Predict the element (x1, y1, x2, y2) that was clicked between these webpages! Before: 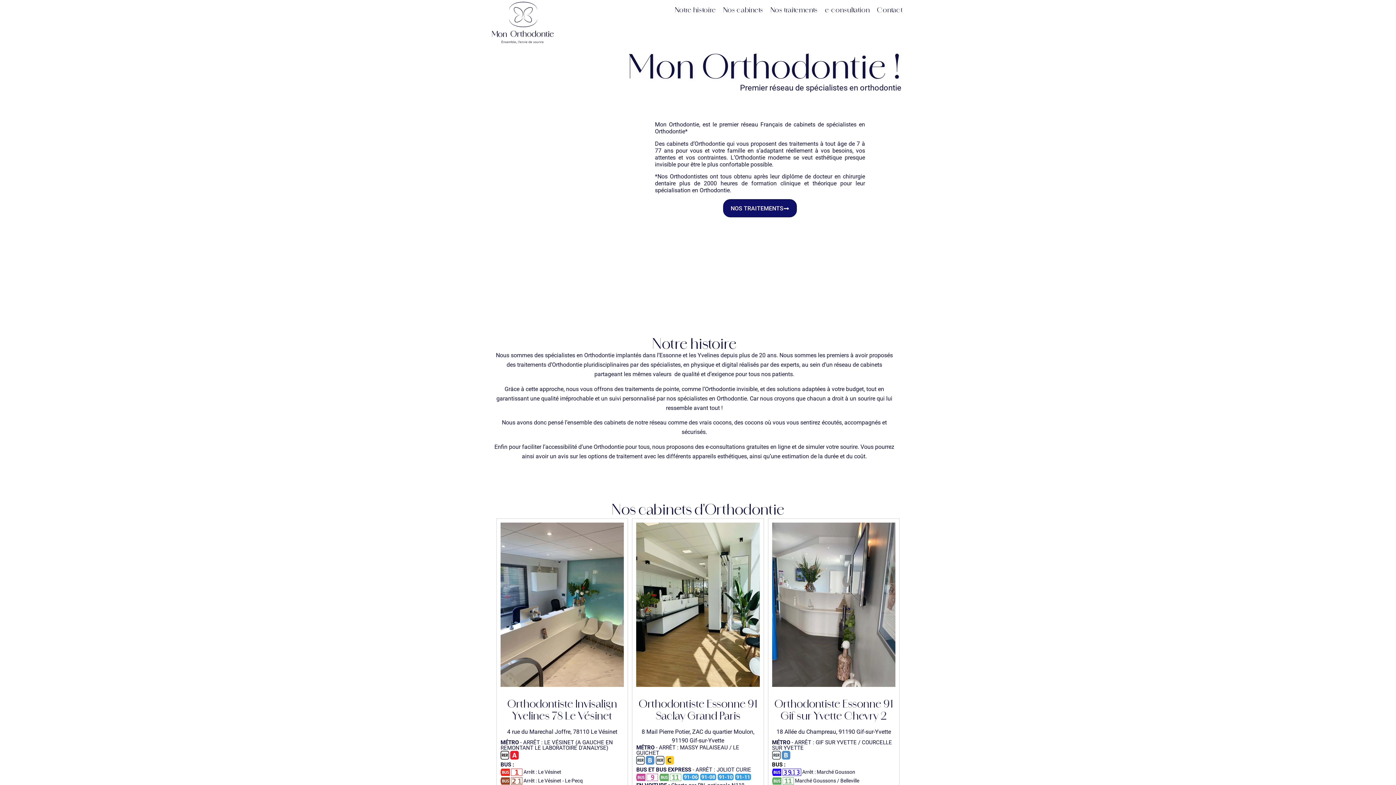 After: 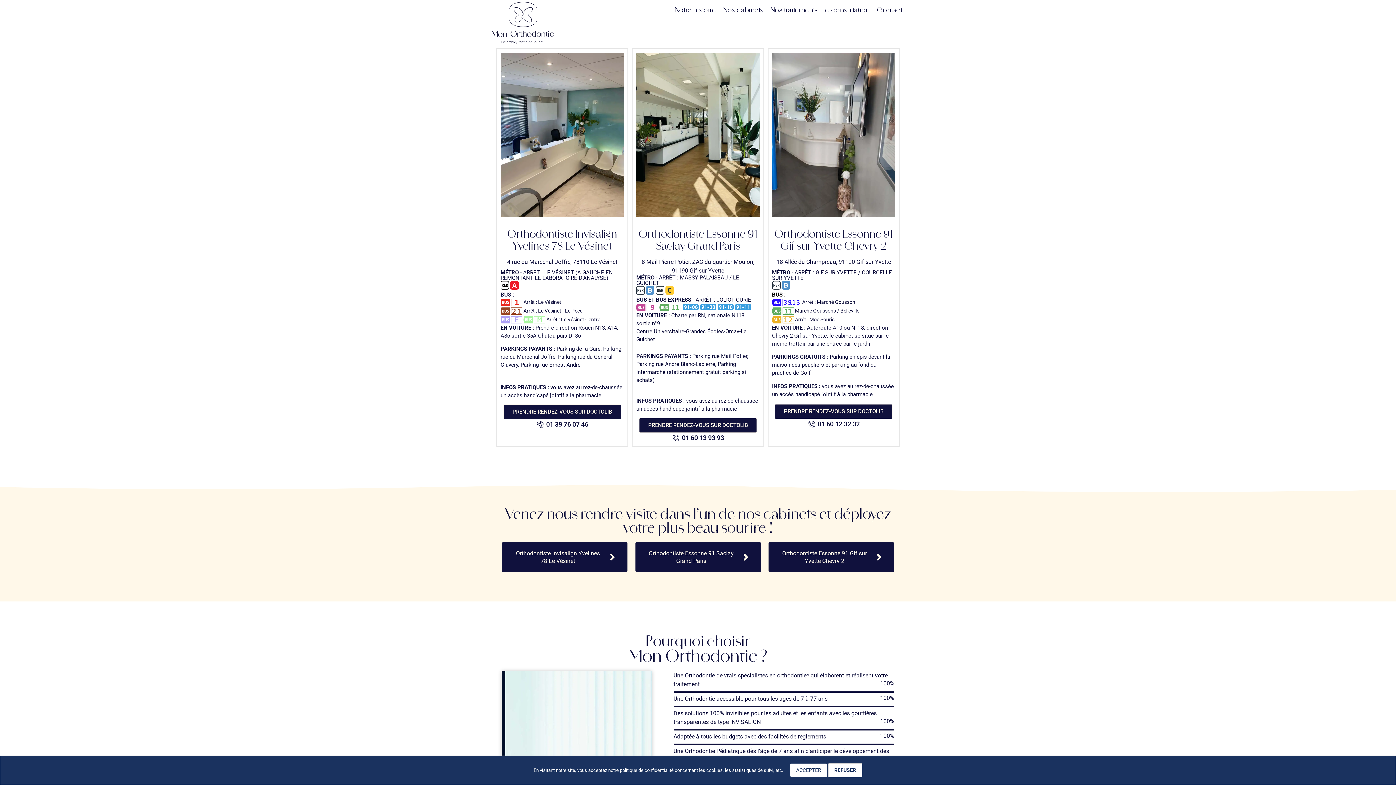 Action: label: Nos cabinets bbox: (719, 1, 767, 18)